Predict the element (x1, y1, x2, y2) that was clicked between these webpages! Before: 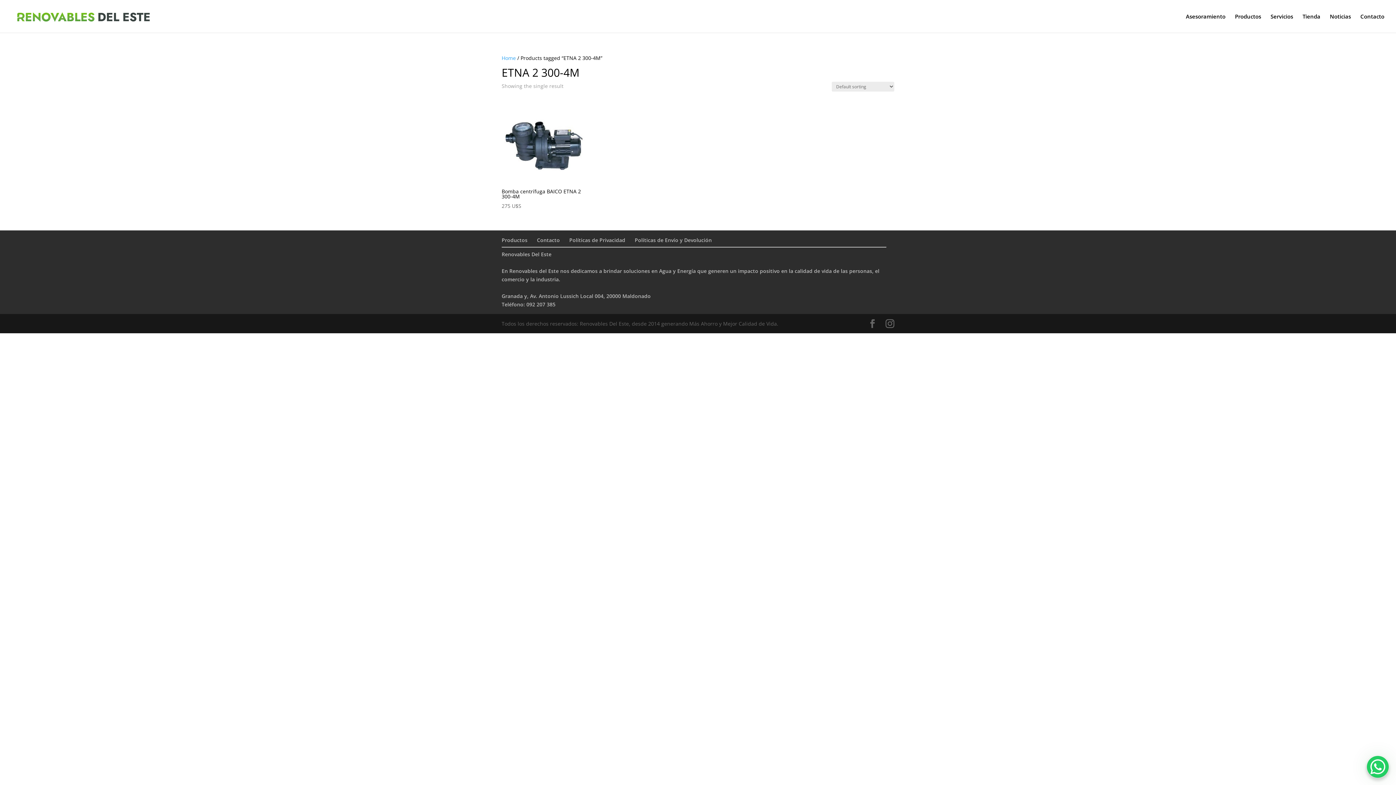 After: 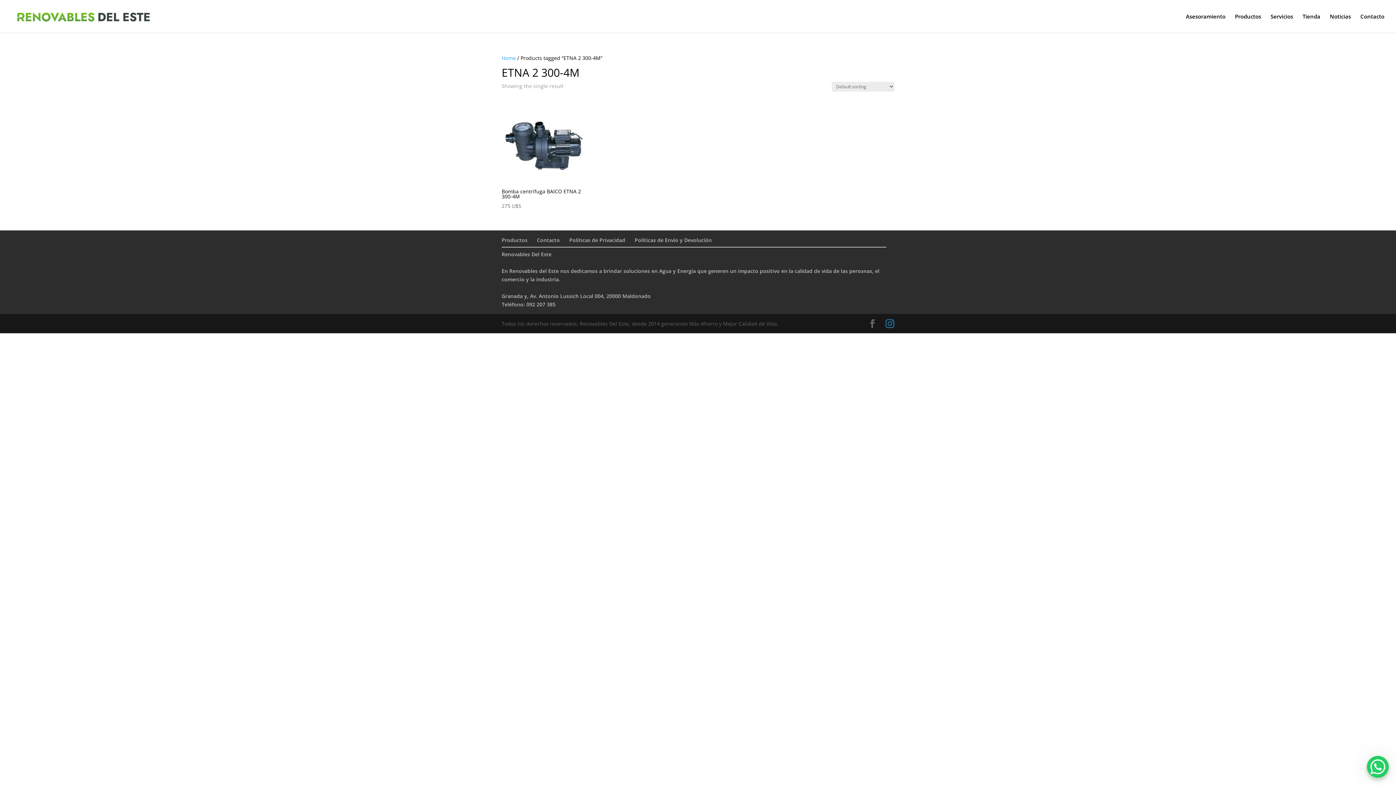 Action: bbox: (885, 319, 894, 328)